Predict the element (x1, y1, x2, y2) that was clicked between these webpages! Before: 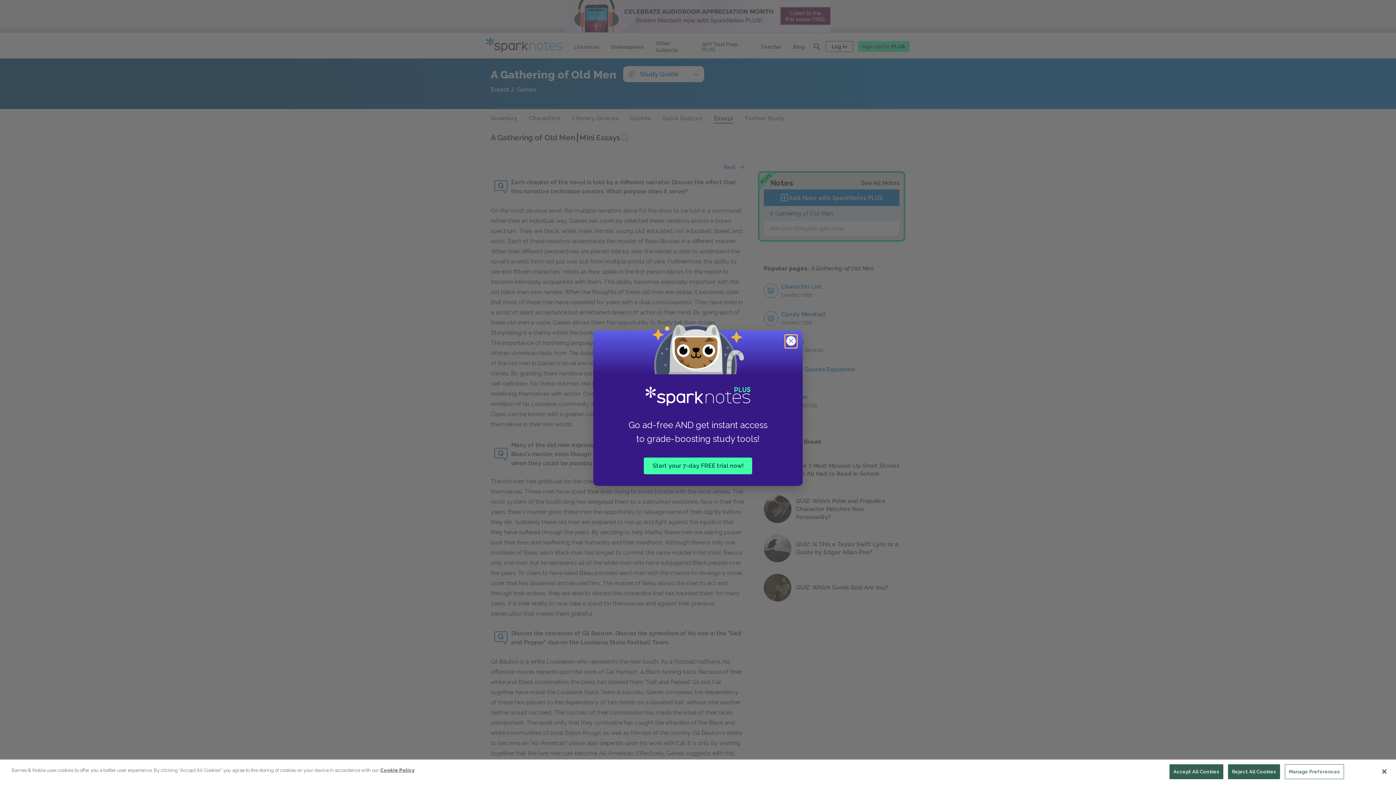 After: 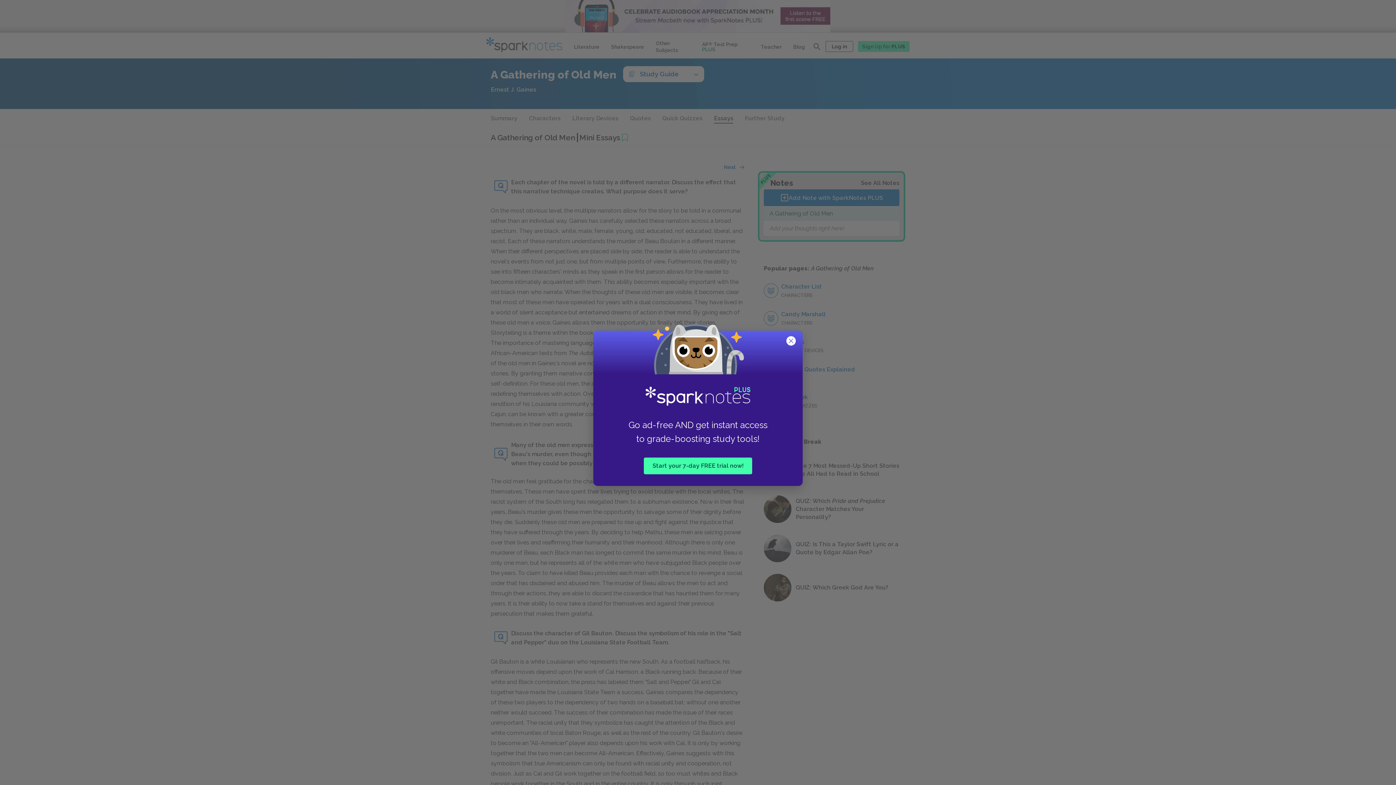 Action: label: Close bbox: (1376, 764, 1392, 780)